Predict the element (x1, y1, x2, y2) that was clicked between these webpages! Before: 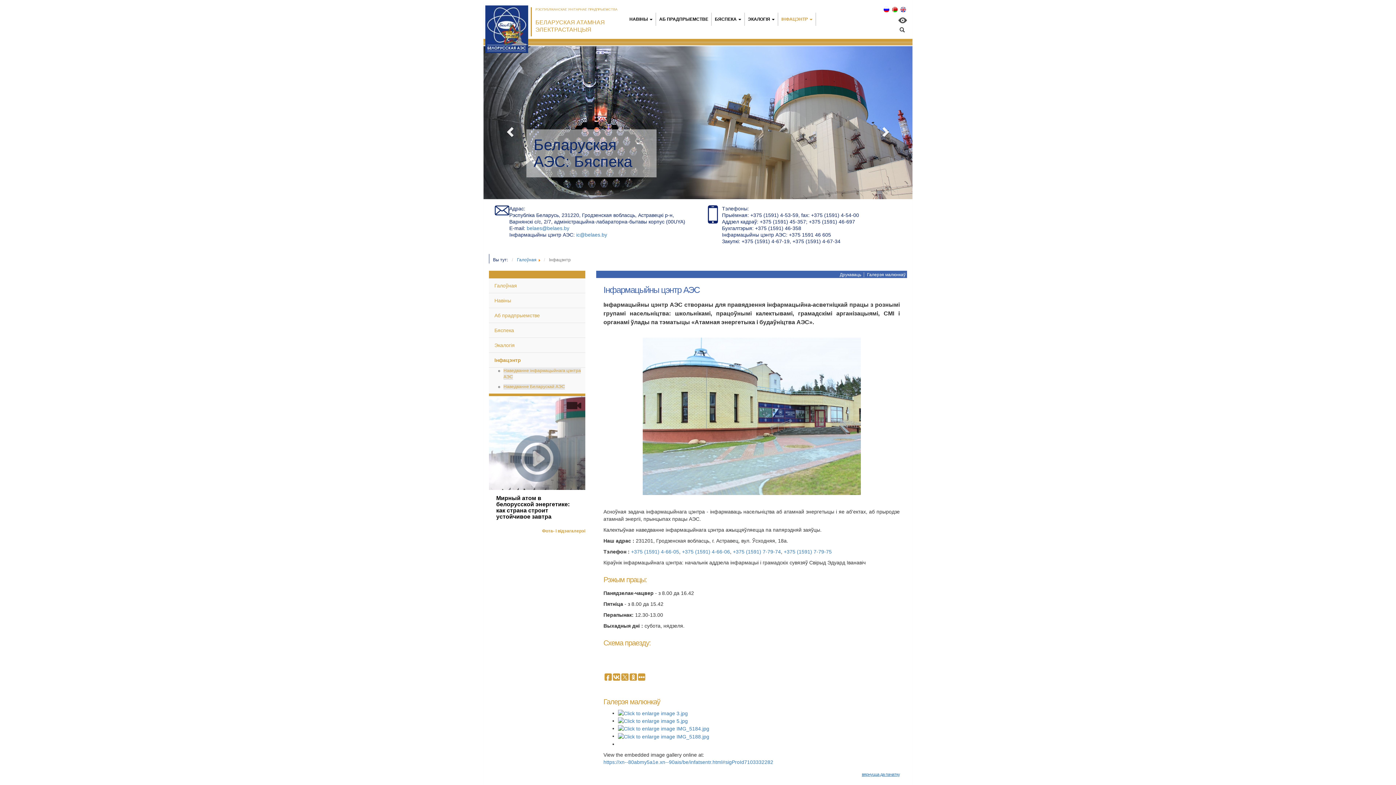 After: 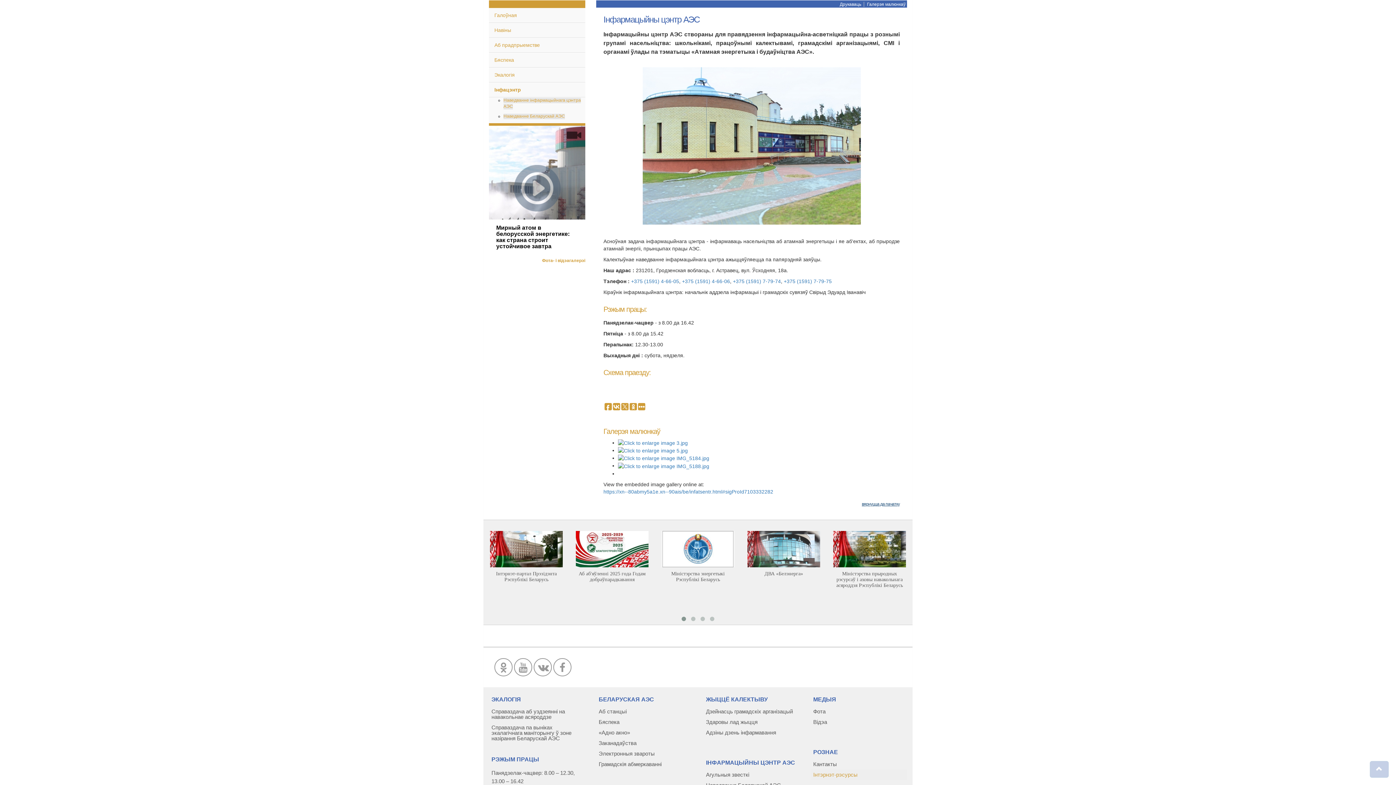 Action: bbox: (862, 772, 900, 777) label: вярнуцца да пачатку